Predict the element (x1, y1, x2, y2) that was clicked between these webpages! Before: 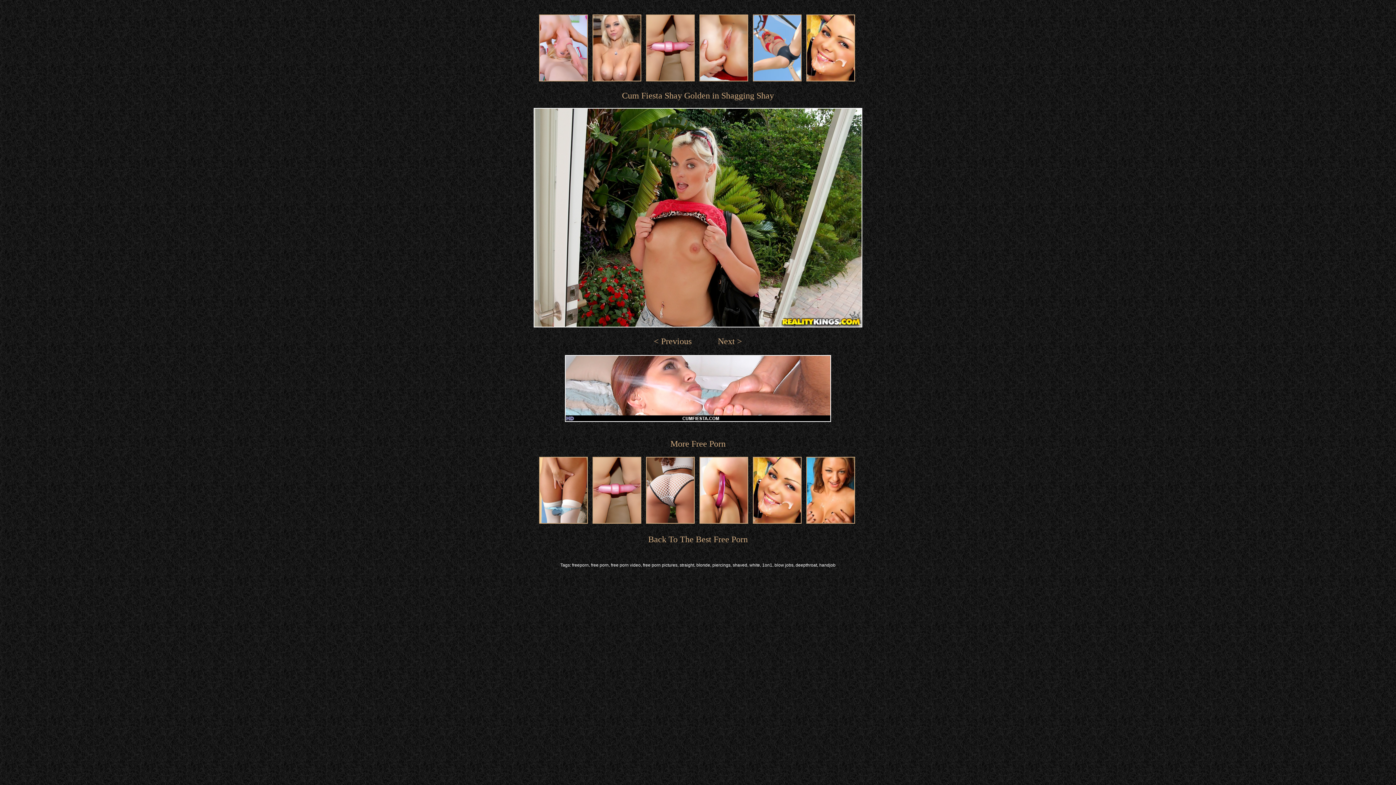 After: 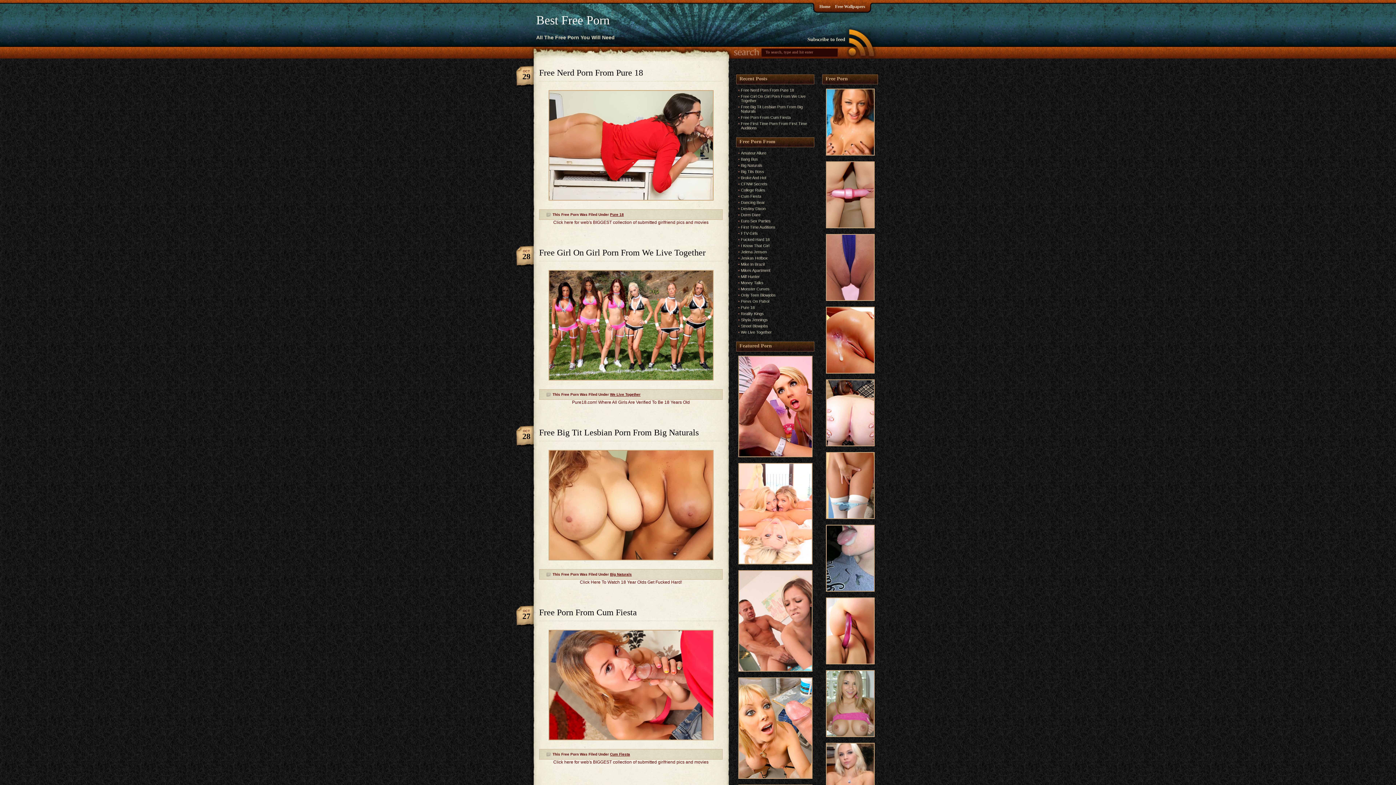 Action: label: Back To The Best Free Porn bbox: (648, 534, 748, 544)